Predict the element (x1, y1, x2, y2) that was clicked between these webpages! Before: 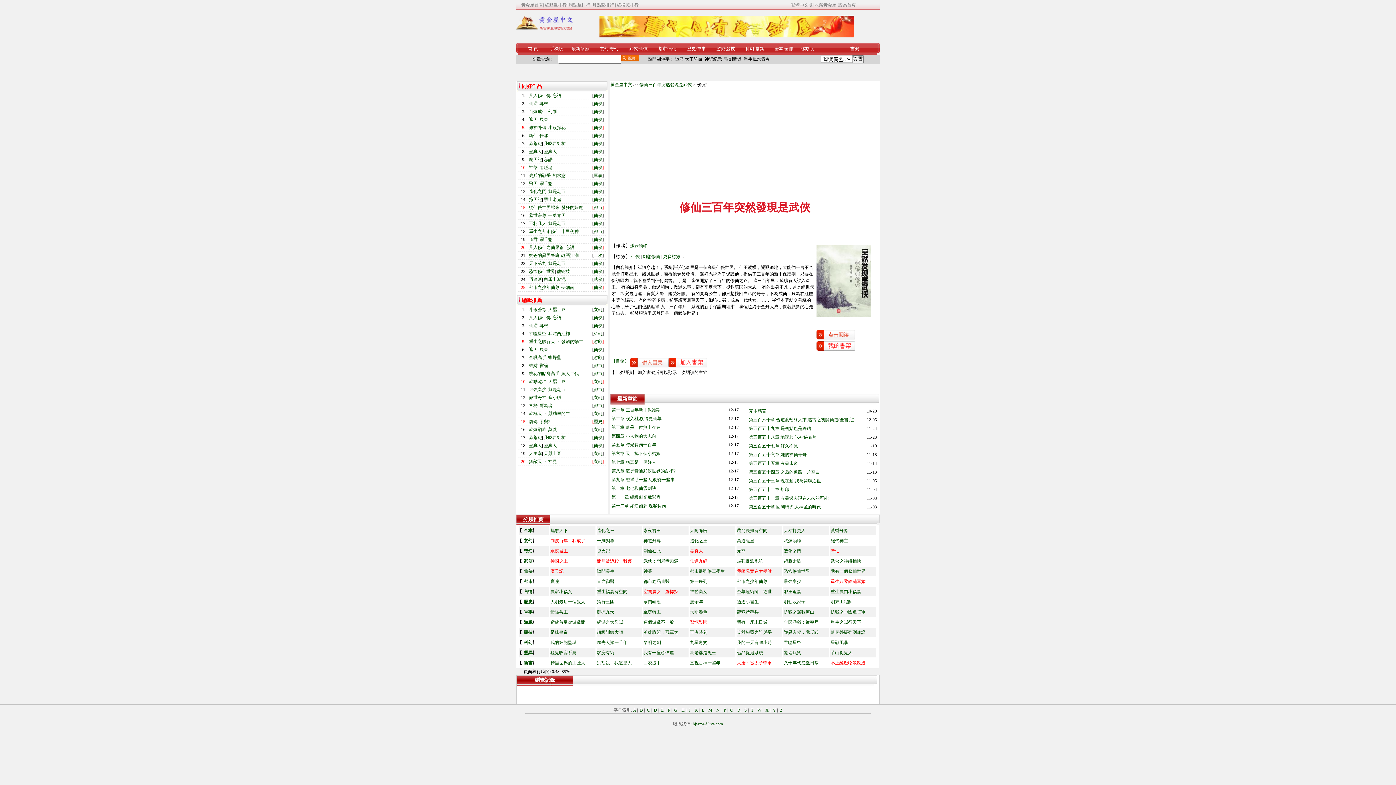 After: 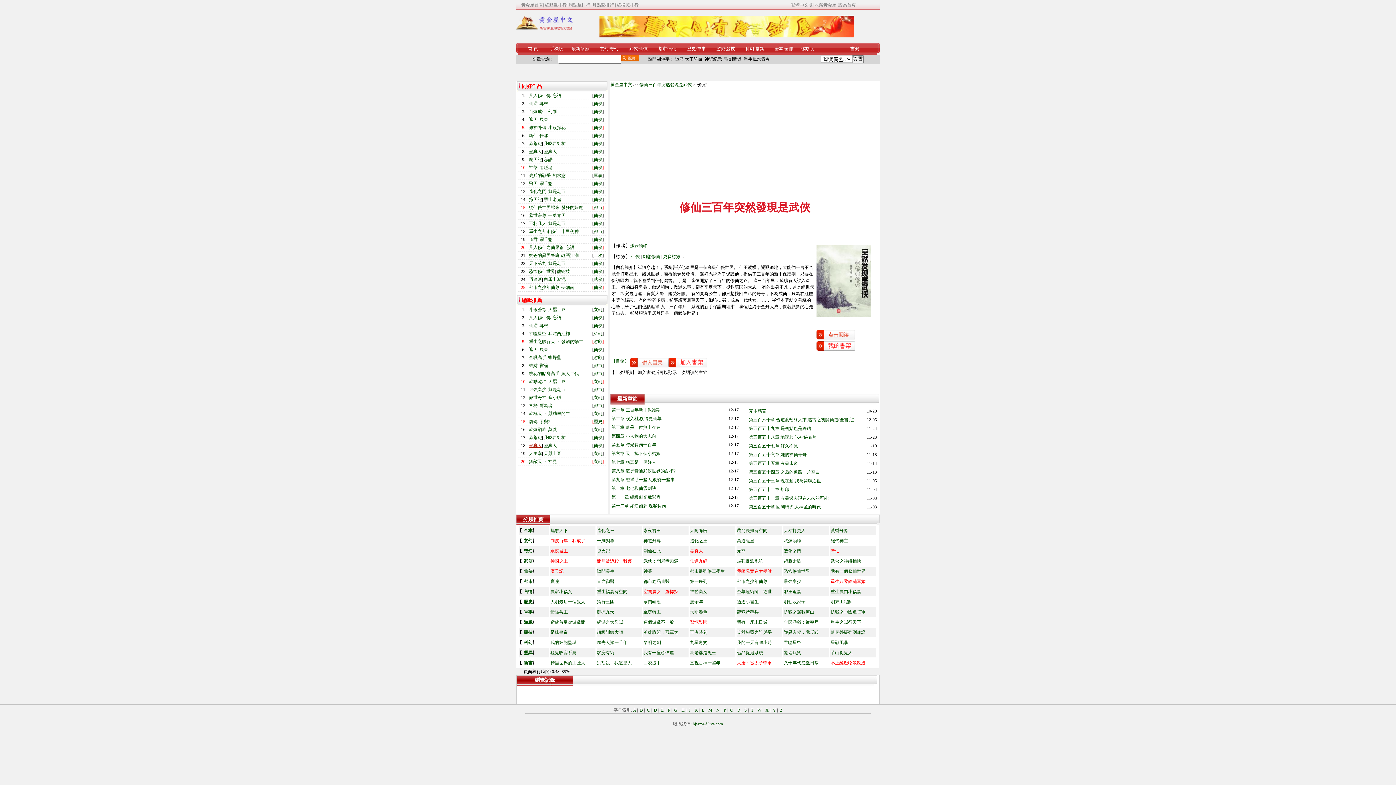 Action: bbox: (529, 443, 542, 448) label: 蠱真人